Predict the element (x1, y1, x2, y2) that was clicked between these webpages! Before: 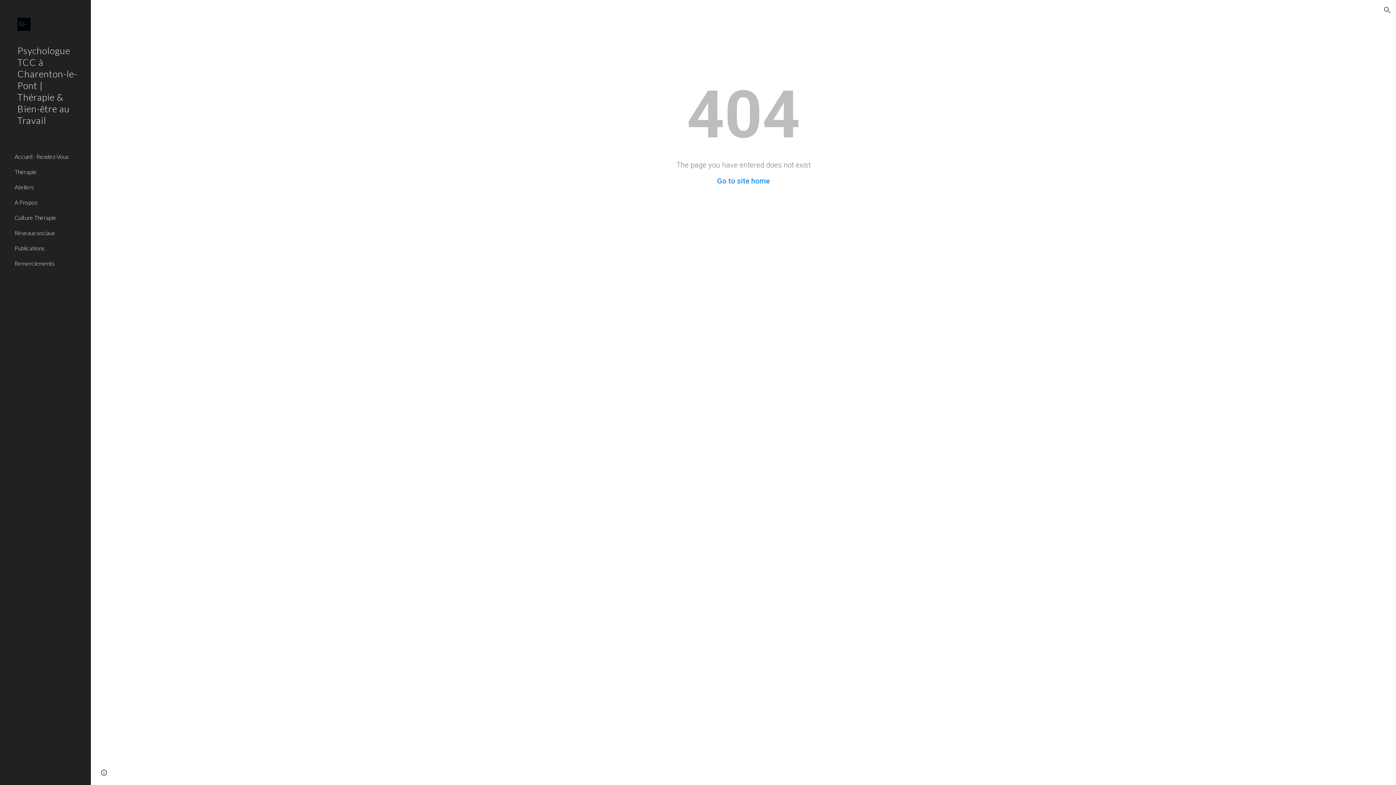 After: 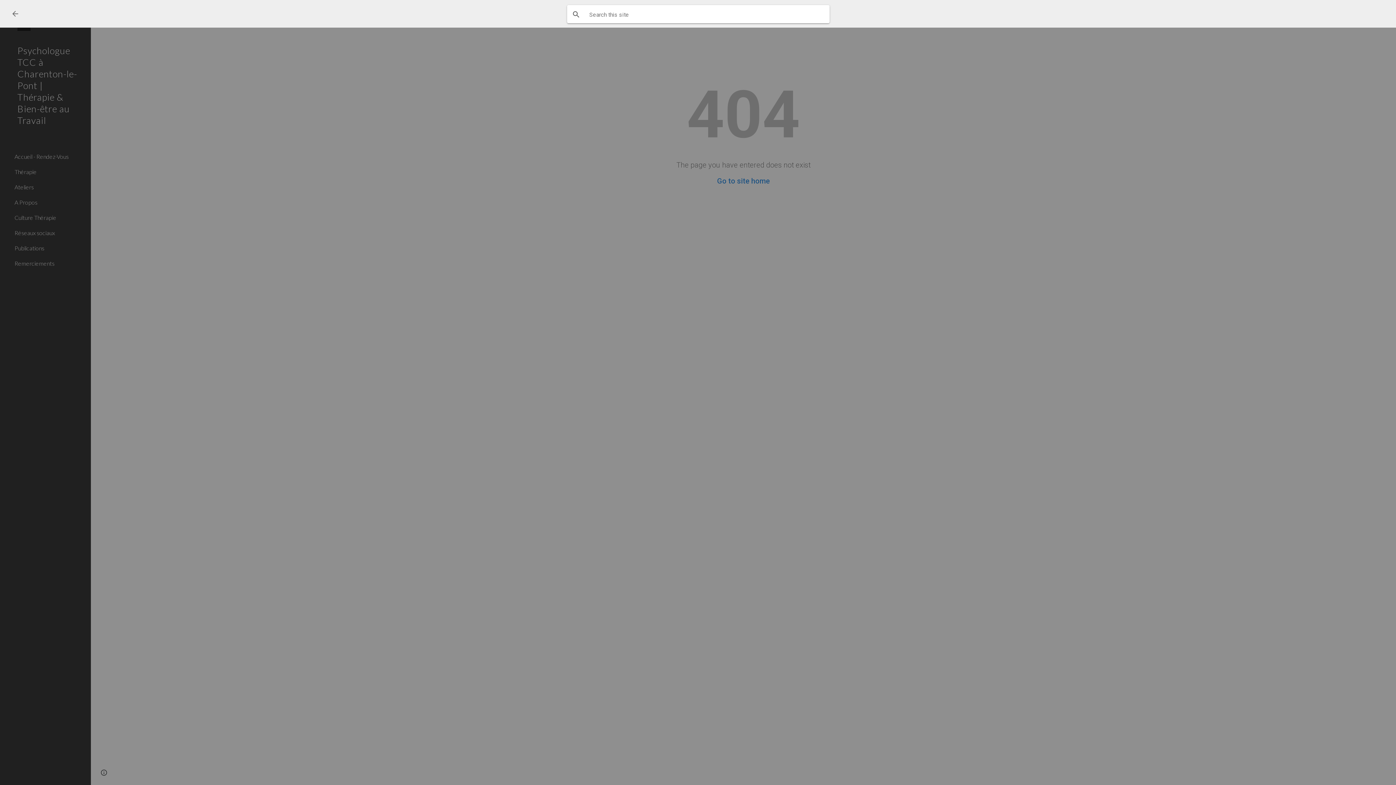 Action: label: Open search bar bbox: (1378, 1, 1396, 18)